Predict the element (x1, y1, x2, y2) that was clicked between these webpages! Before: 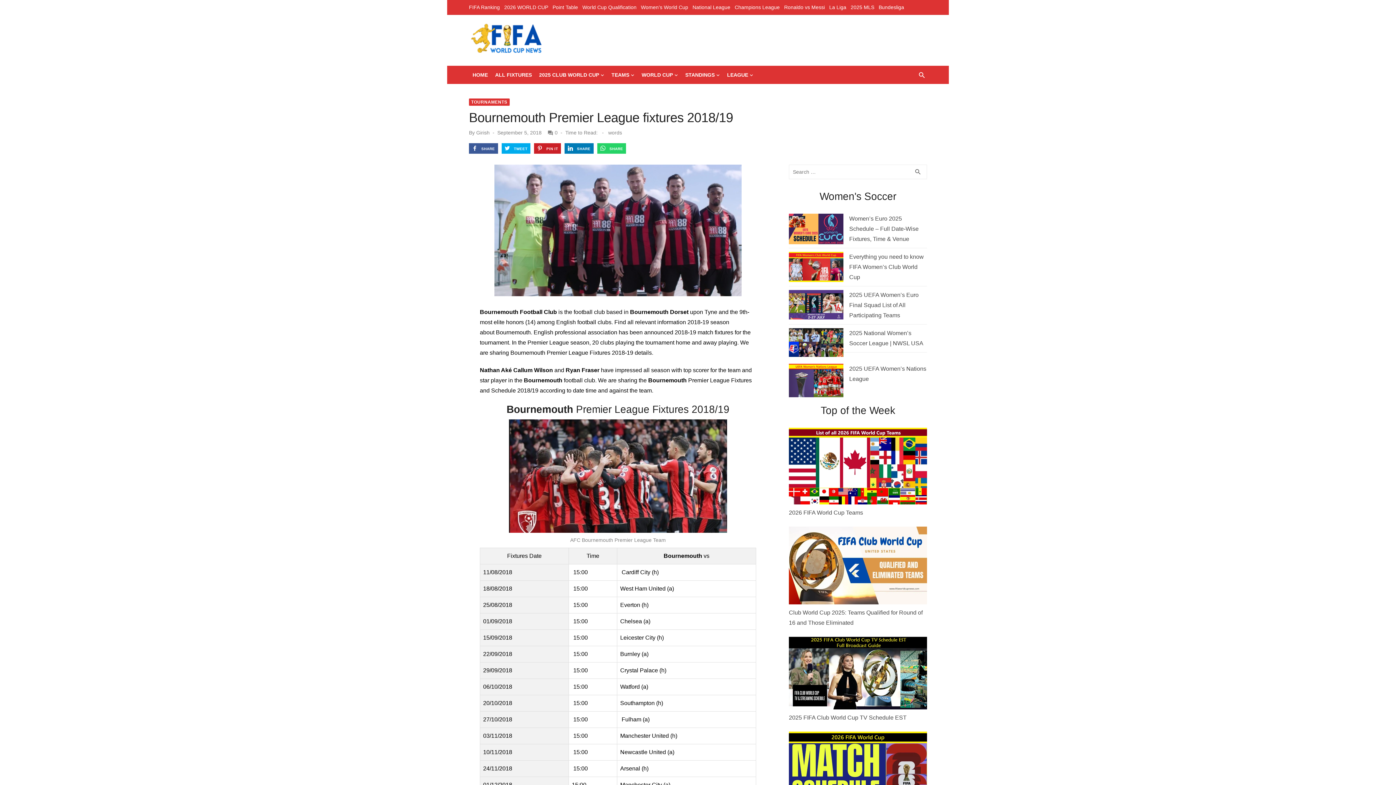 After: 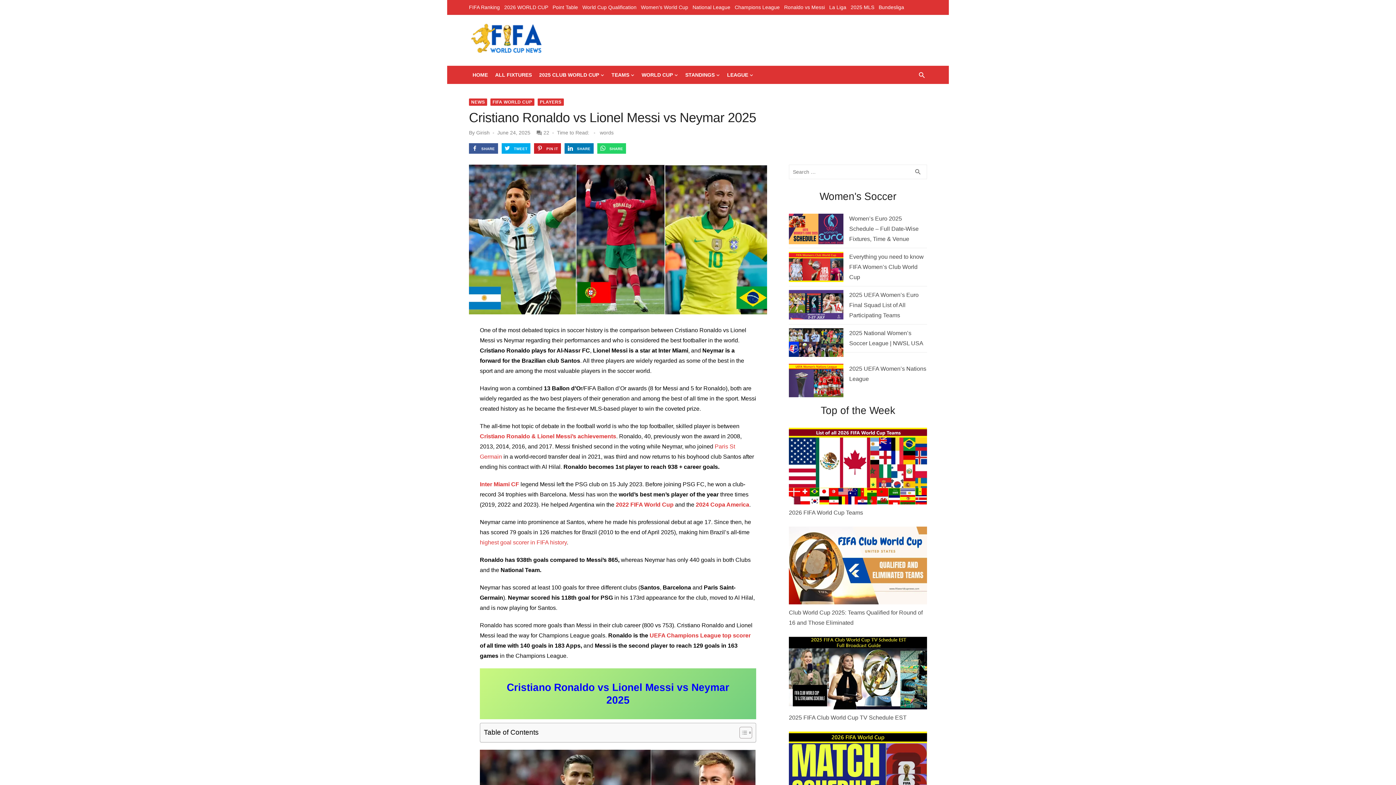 Action: label: Ronaldo vs Messi bbox: (784, 4, 825, 10)